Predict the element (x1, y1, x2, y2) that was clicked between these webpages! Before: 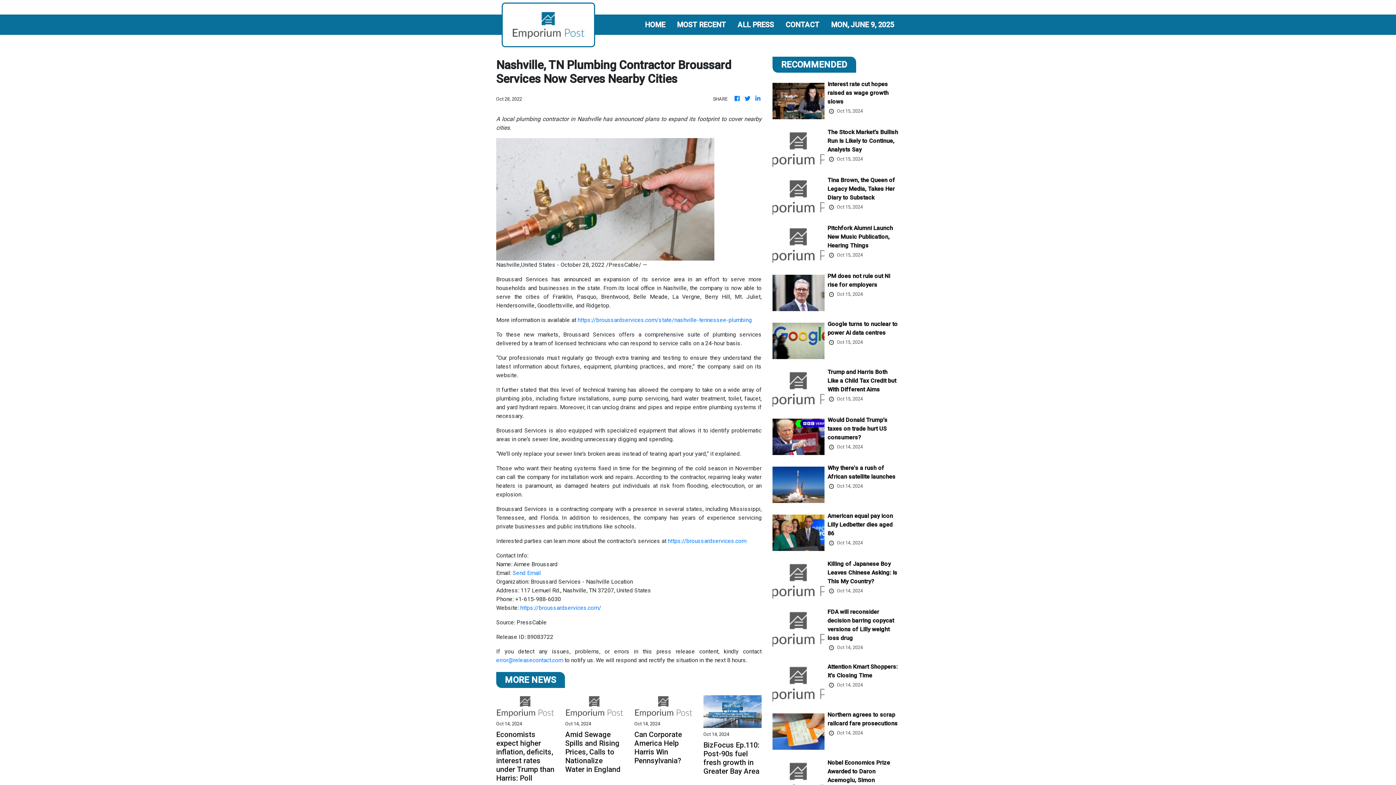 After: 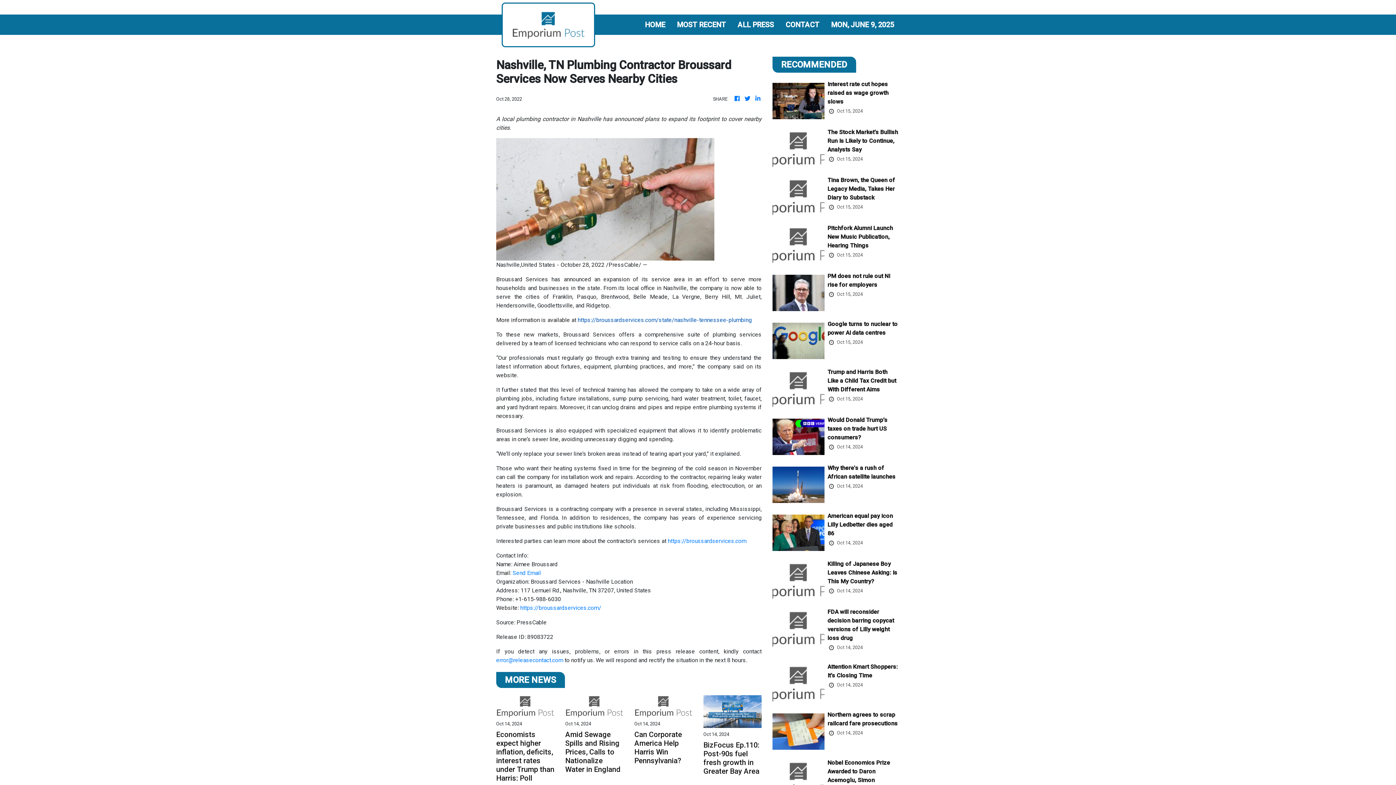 Action: bbox: (577, 316, 752, 323) label: https://broussardservices.com/state/nashville-tennessee-plumbing